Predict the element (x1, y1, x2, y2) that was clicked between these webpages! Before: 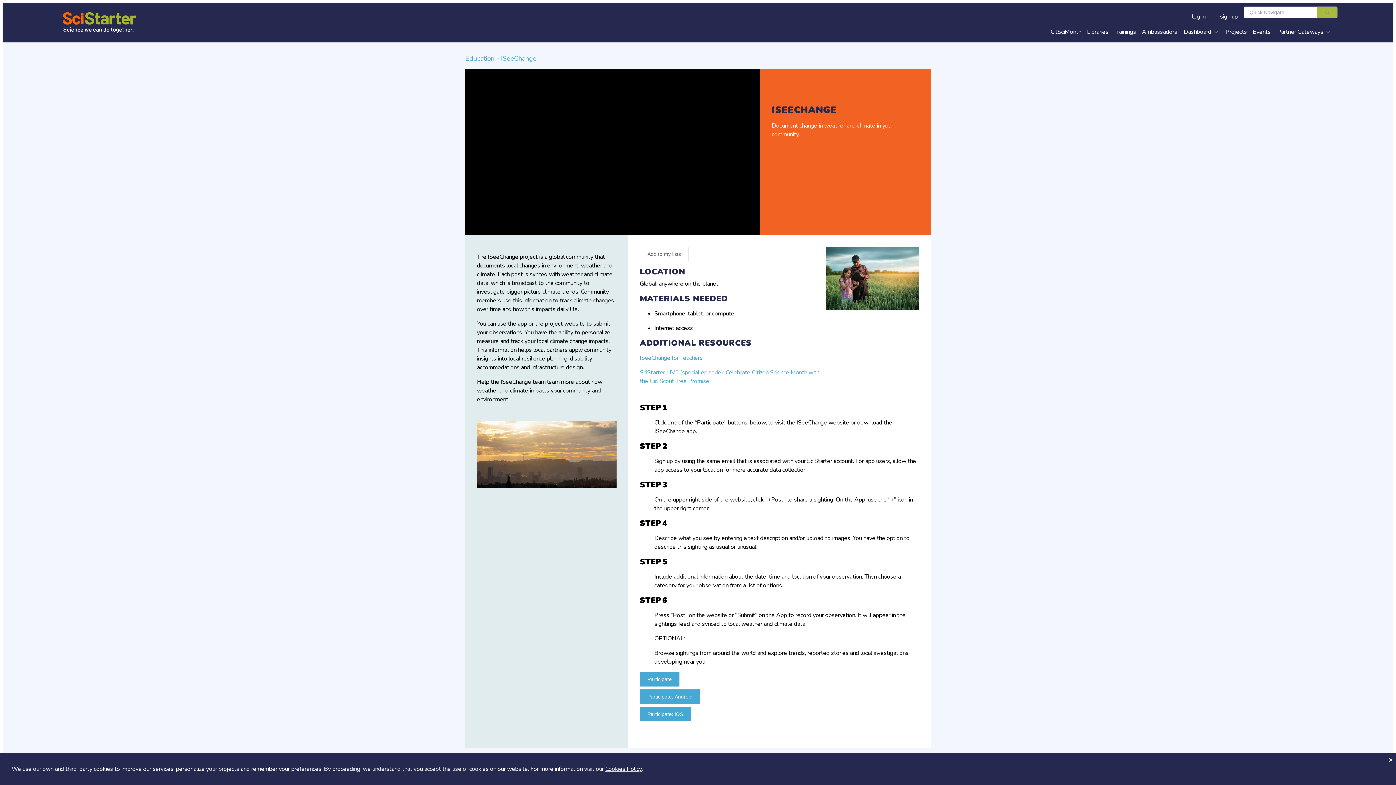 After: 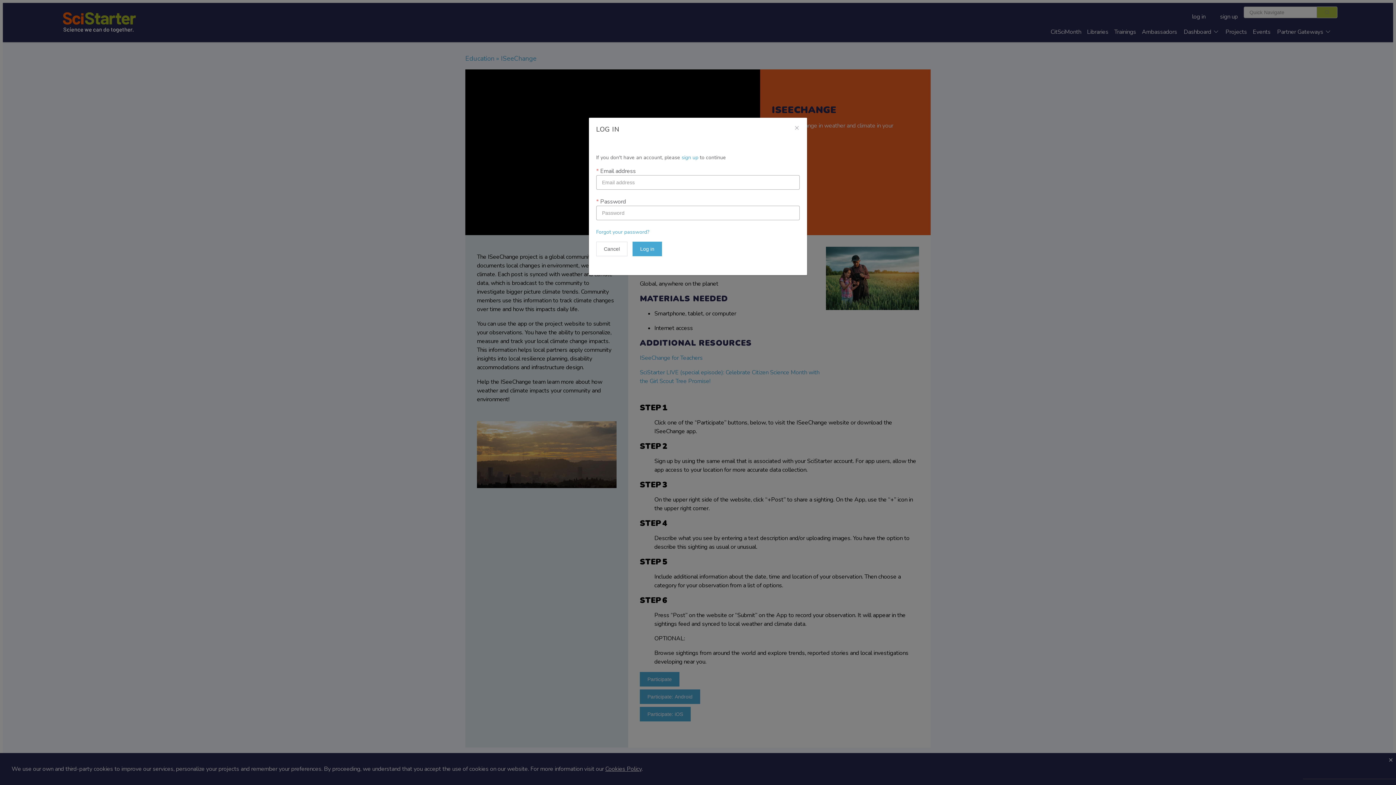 Action: label: log in bbox: (1192, 12, 1211, 20)